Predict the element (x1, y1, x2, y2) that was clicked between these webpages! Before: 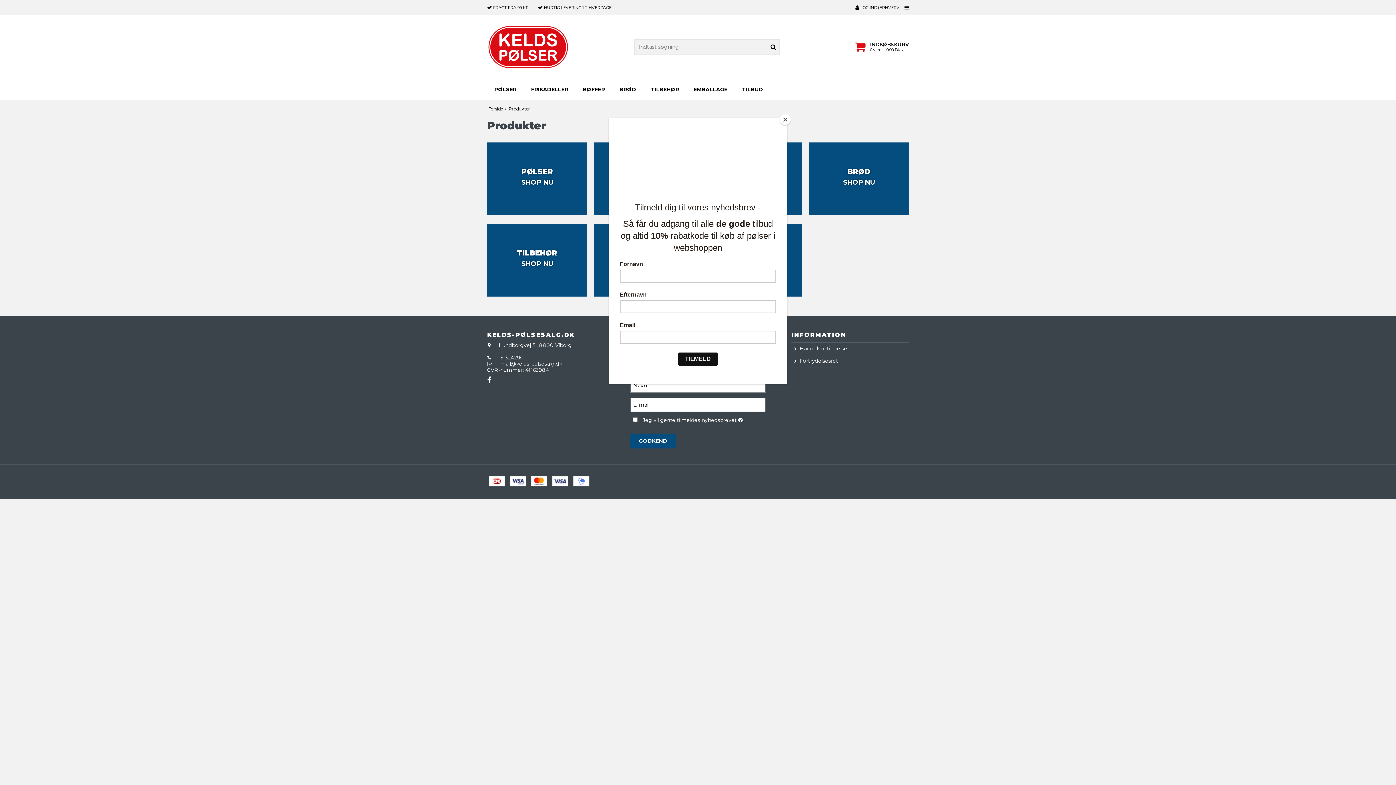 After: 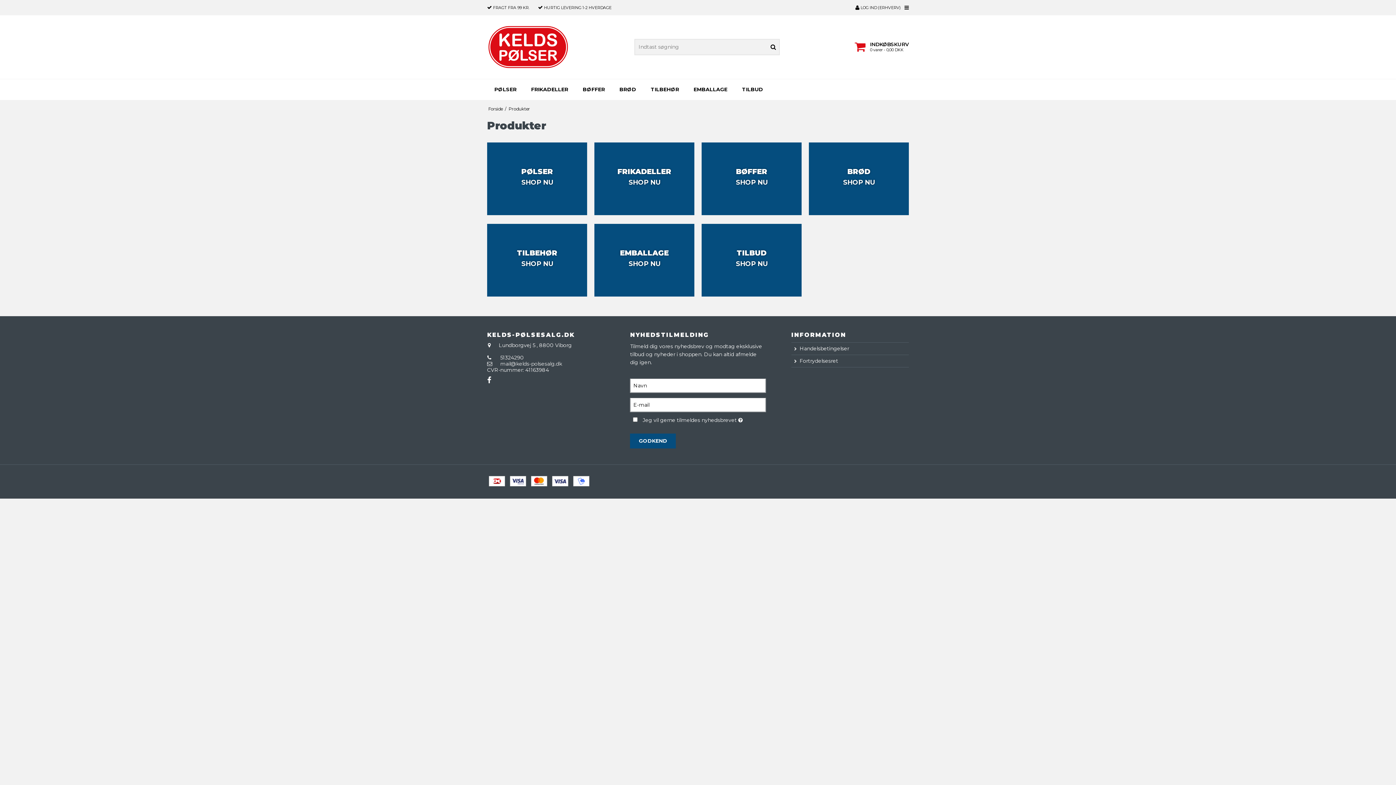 Action: bbox: (780, 114, 790, 125) label: Close